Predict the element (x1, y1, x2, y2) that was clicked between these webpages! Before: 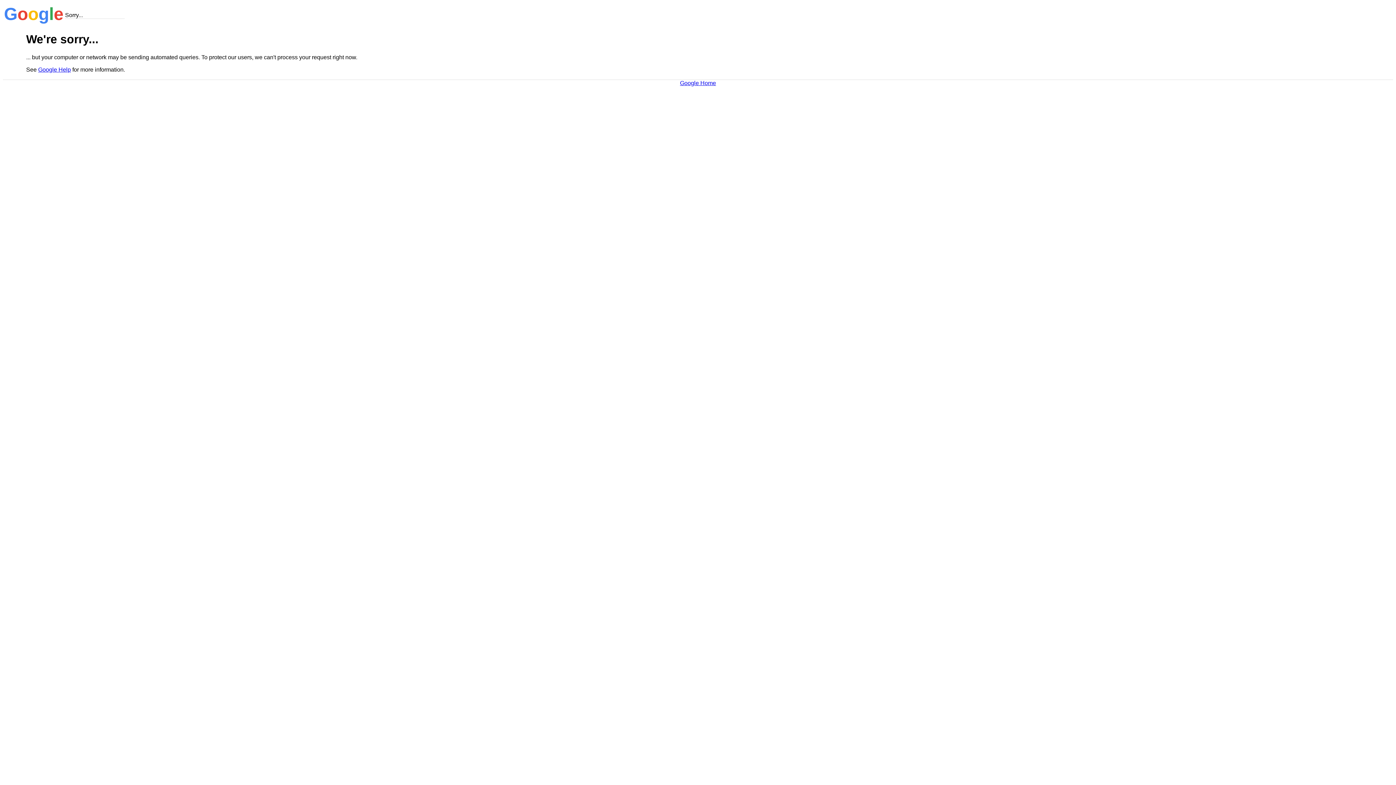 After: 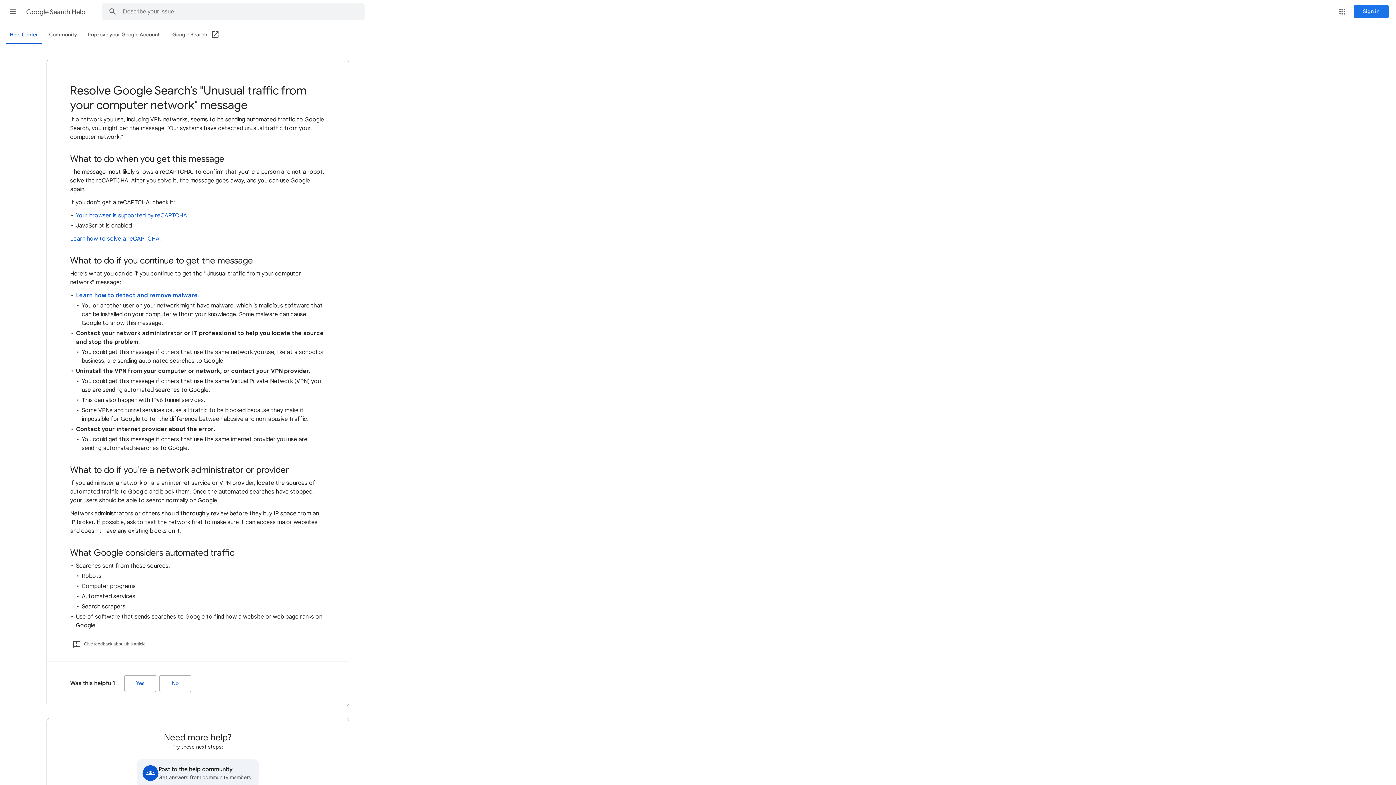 Action: bbox: (38, 66, 70, 72) label: Google Help